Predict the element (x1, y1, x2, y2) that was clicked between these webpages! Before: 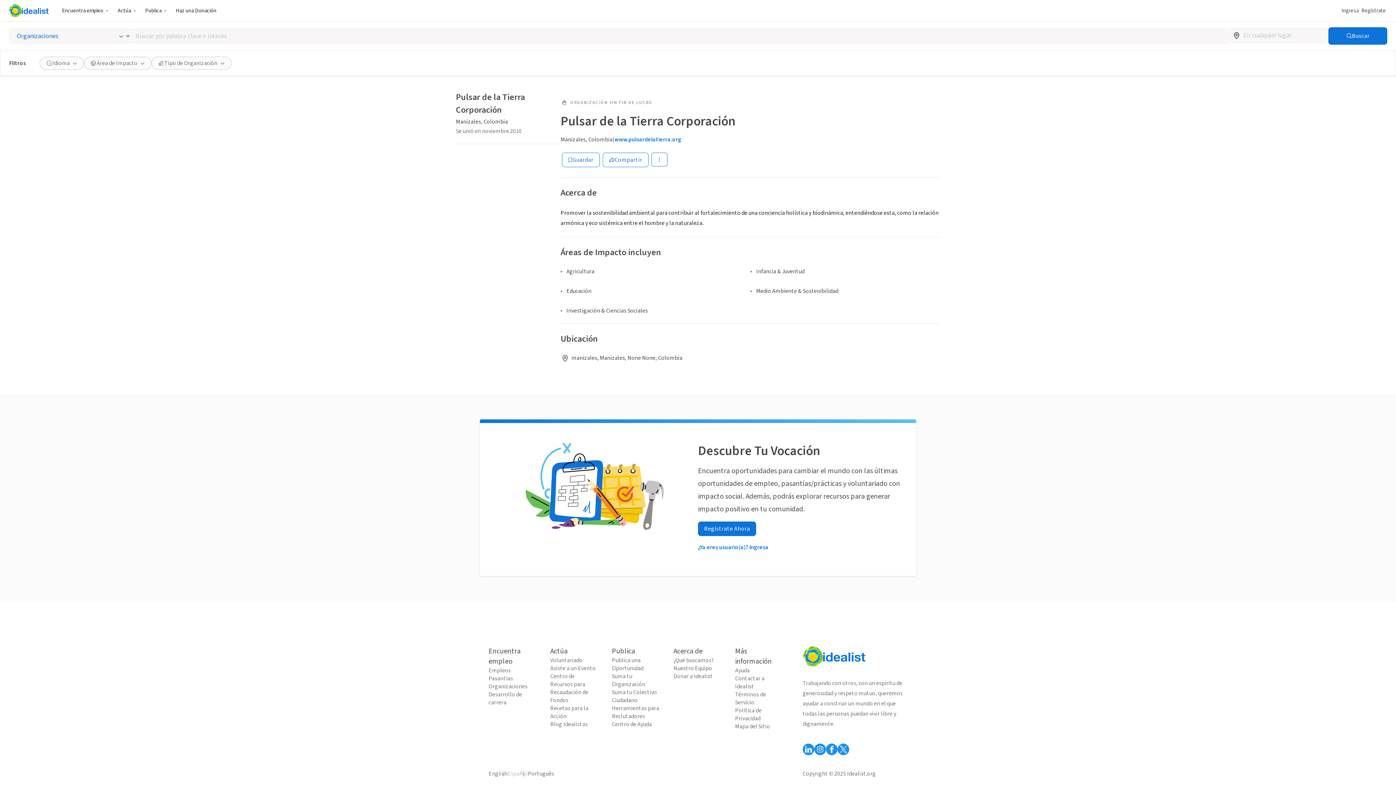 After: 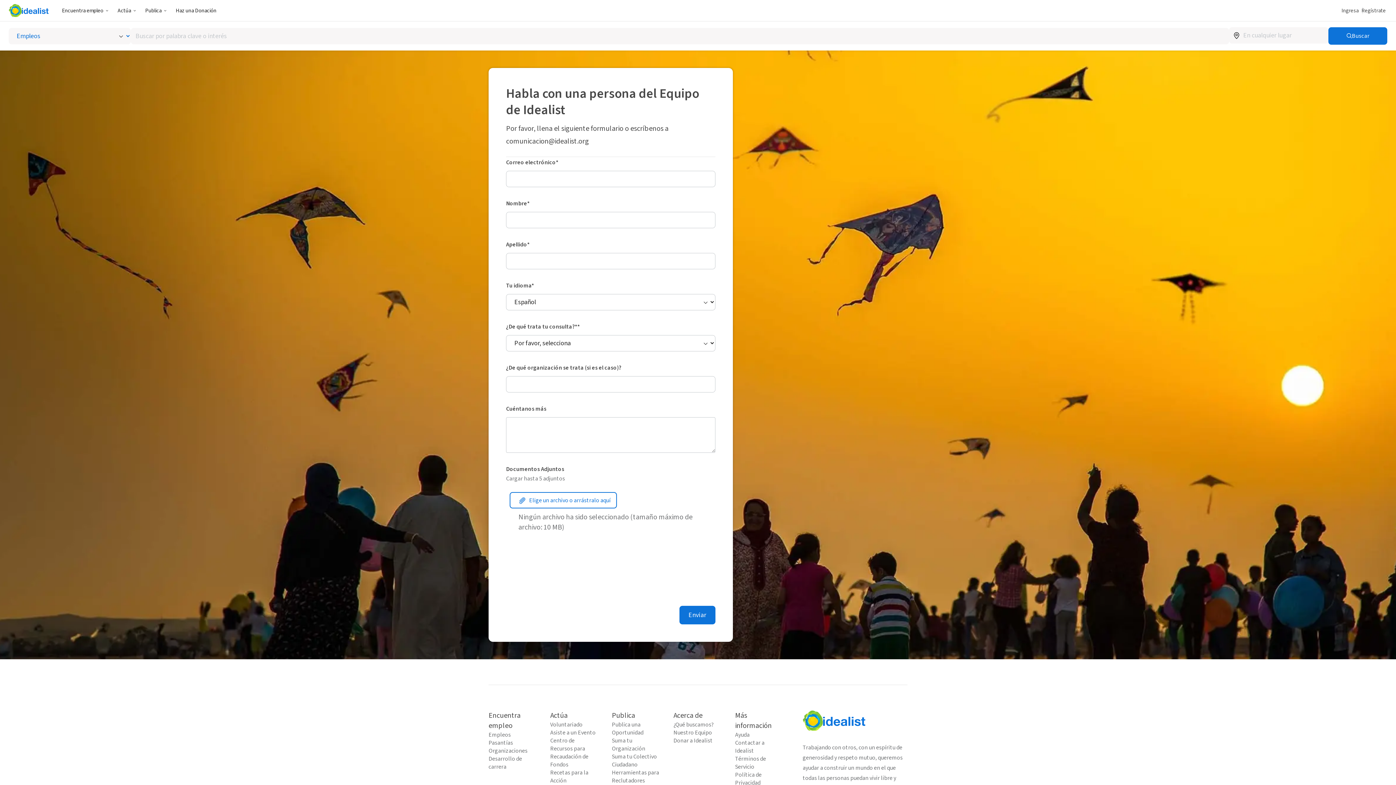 Action: label: Contactar a Idealist bbox: (735, 674, 782, 690)